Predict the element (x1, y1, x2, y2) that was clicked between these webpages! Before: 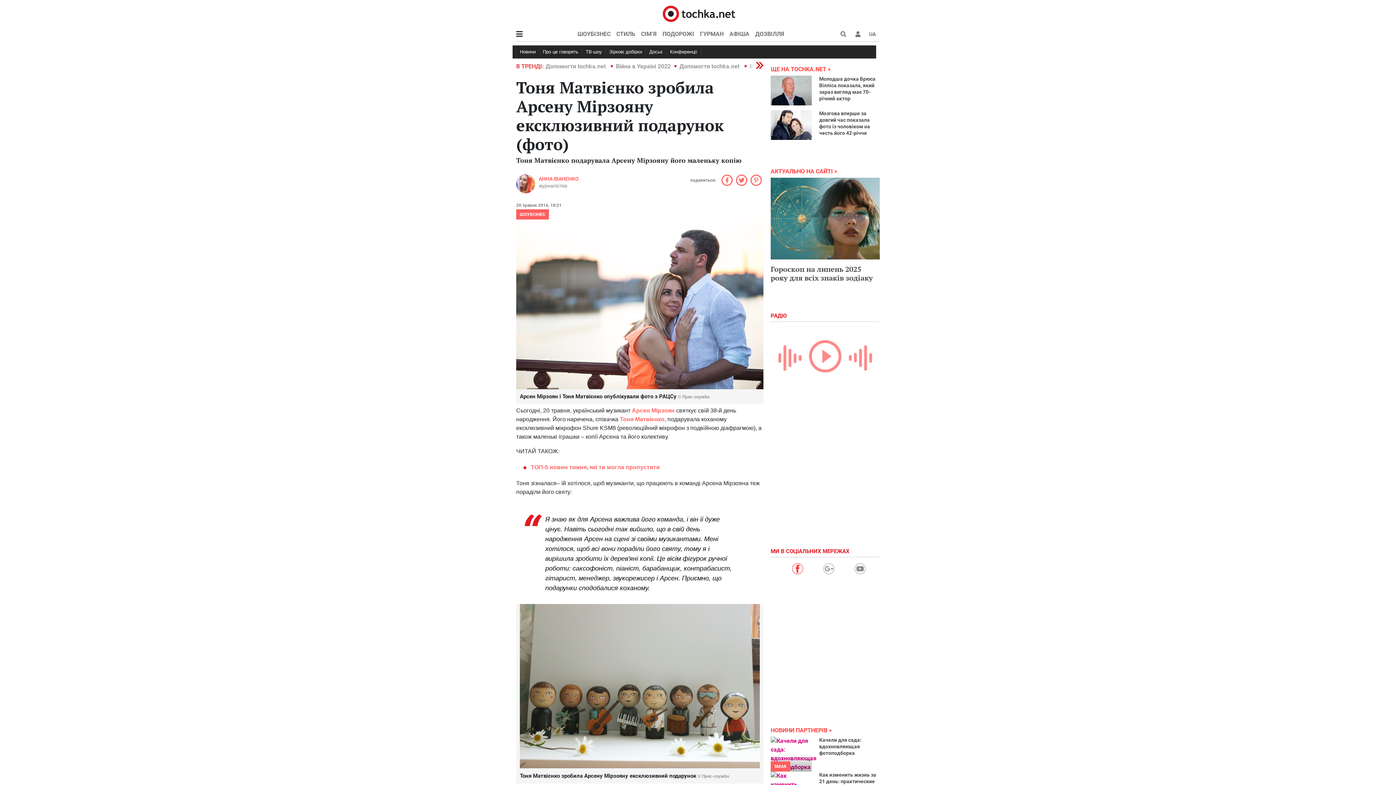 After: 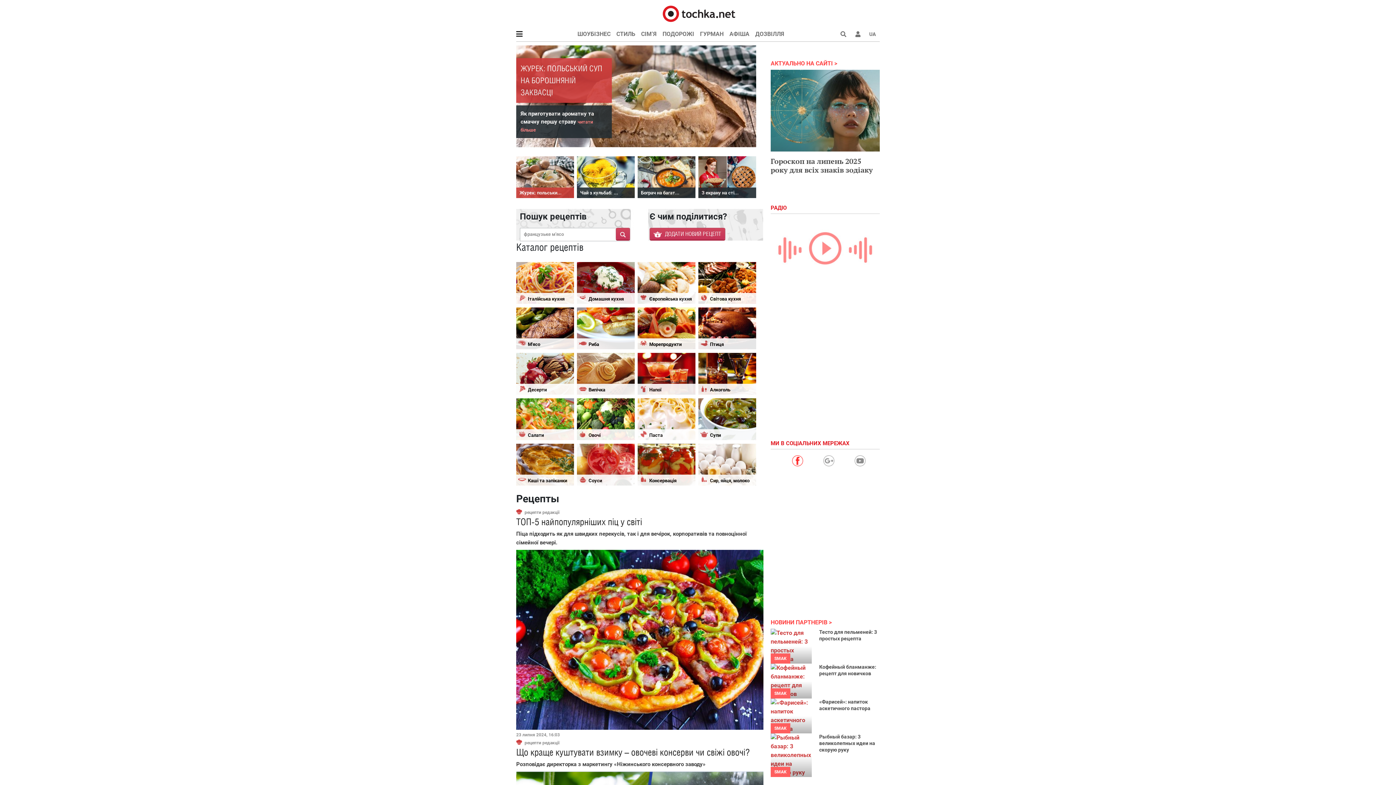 Action: bbox: (697, 26, 726, 41) label: ГУРМАН